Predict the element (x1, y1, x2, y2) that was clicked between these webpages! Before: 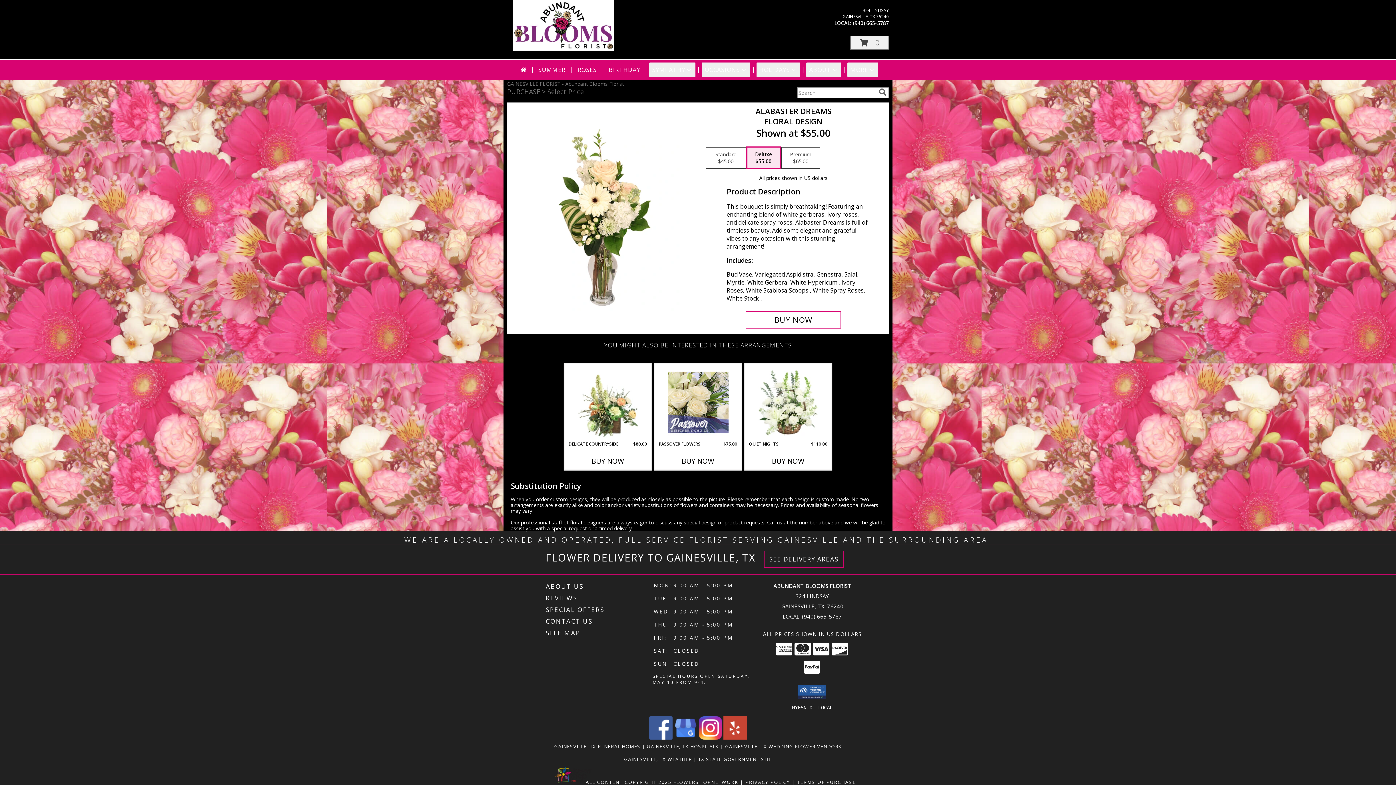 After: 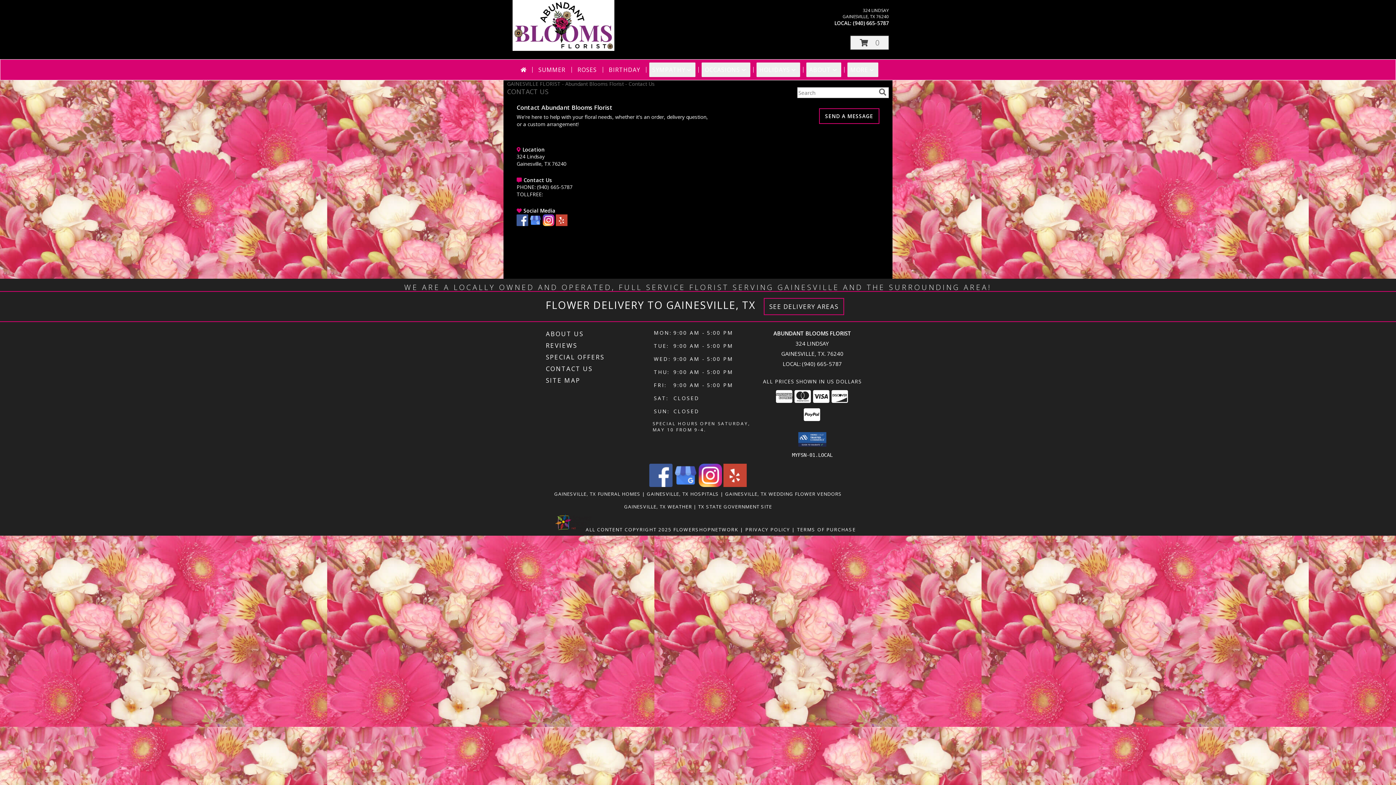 Action: label: CONTACT US bbox: (546, 615, 651, 627)